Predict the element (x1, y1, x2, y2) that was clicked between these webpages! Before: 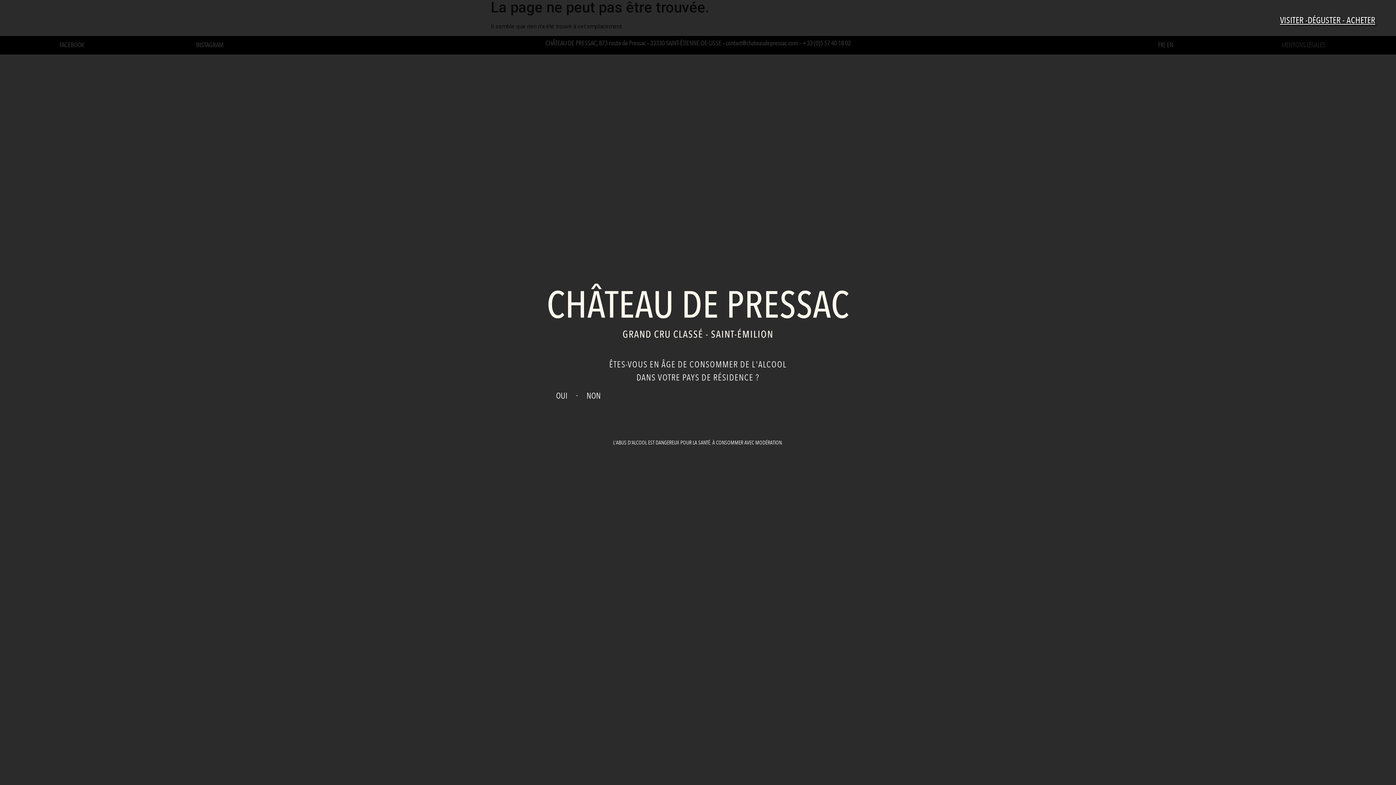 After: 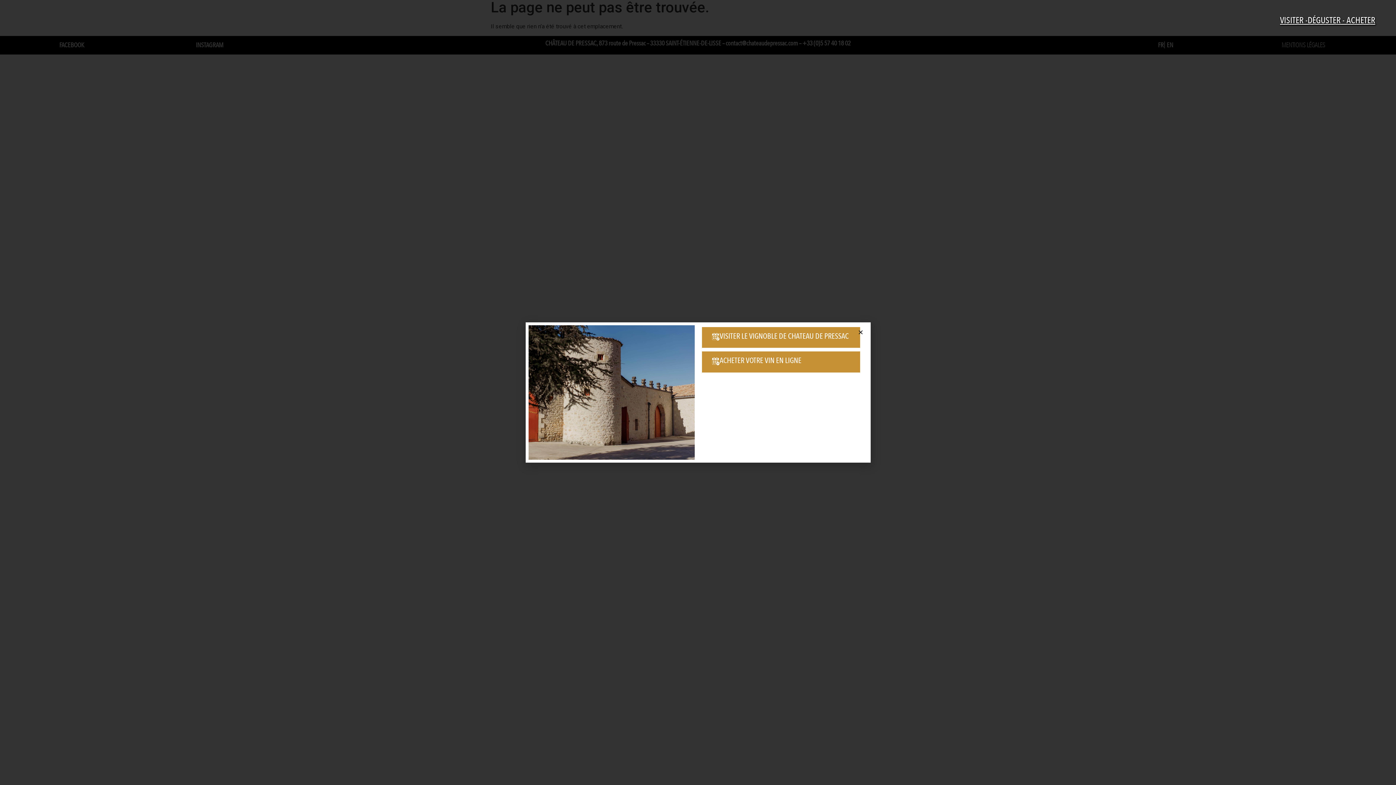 Action: label: VISITER -DÉGUSTER - ACHETER bbox: (1271, 12, 1384, 29)